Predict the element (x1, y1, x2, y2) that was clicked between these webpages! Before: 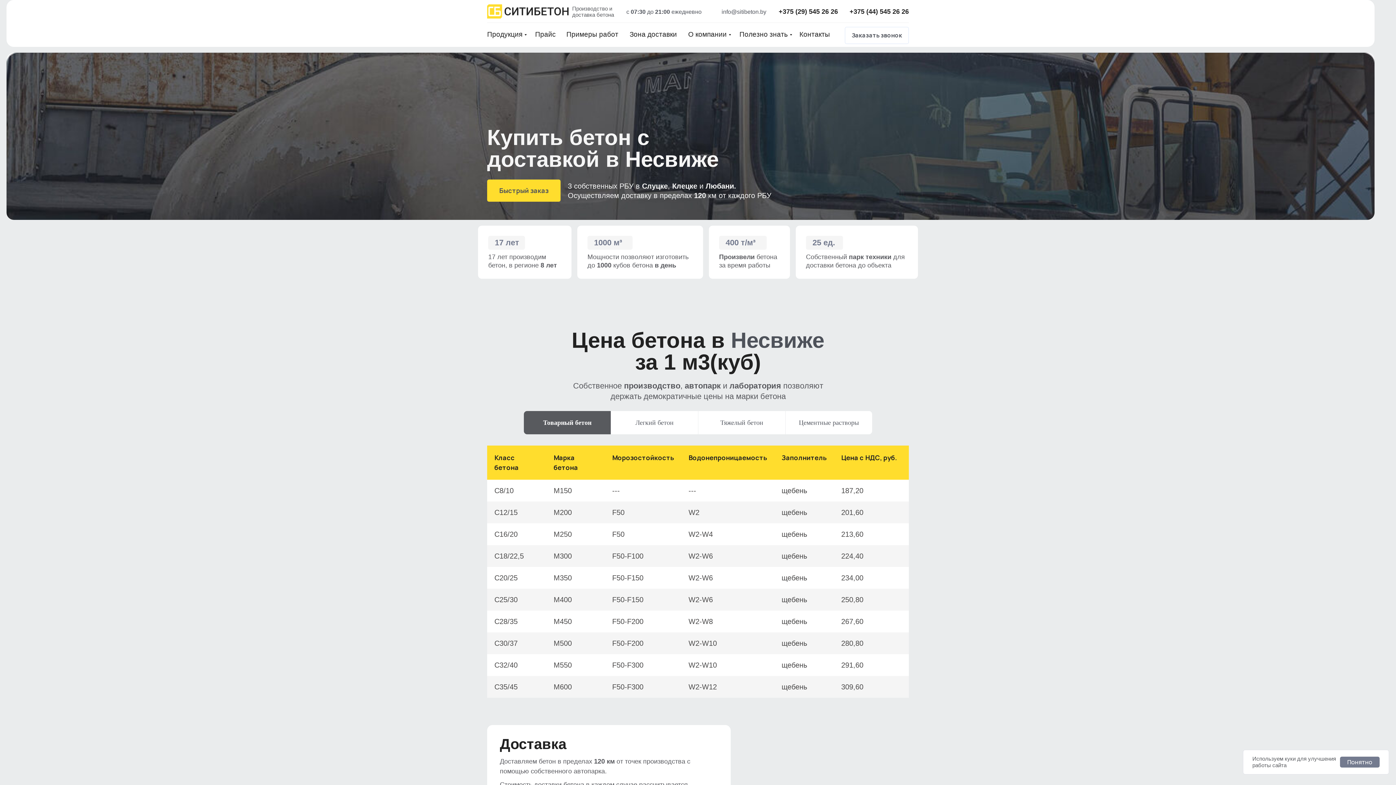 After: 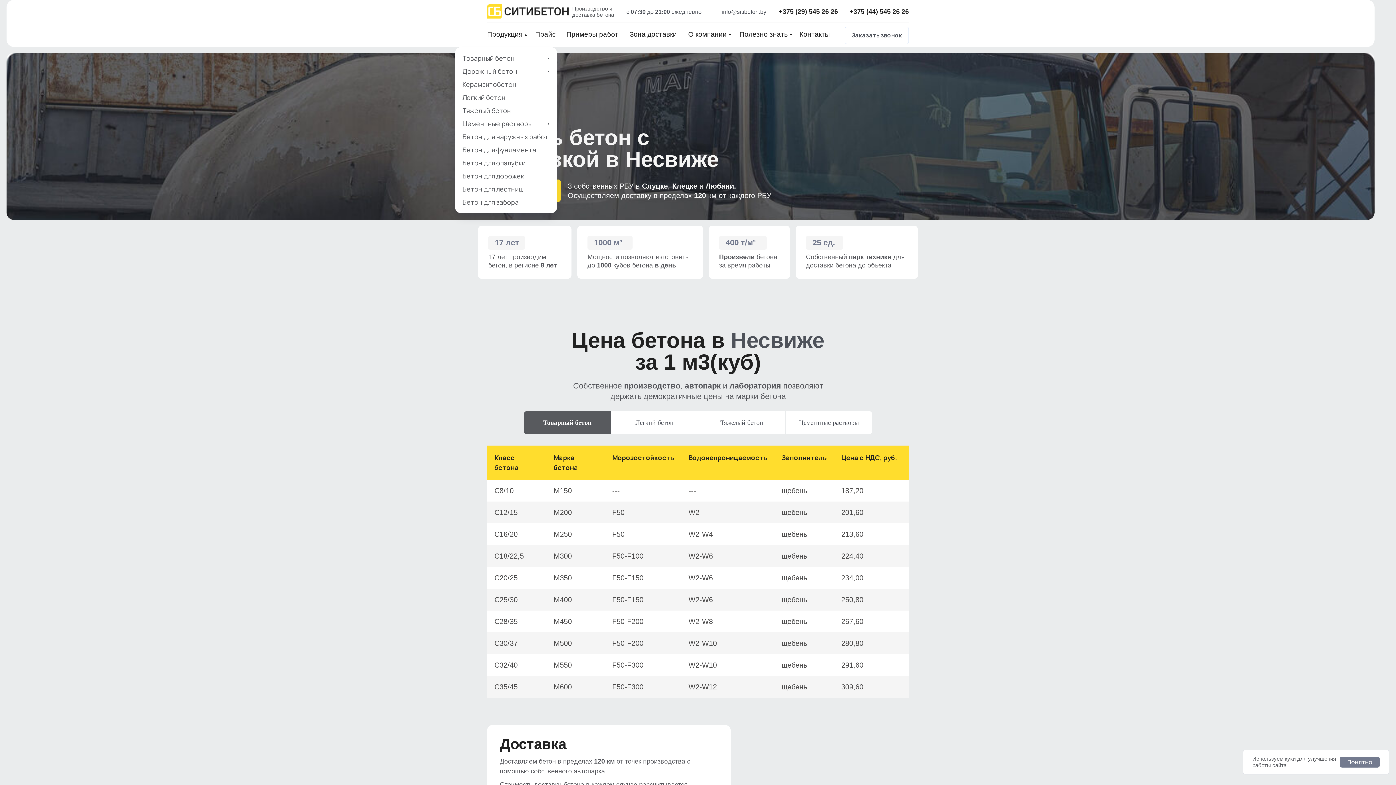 Action: label: Продукция bbox: (487, 30, 524, 38)